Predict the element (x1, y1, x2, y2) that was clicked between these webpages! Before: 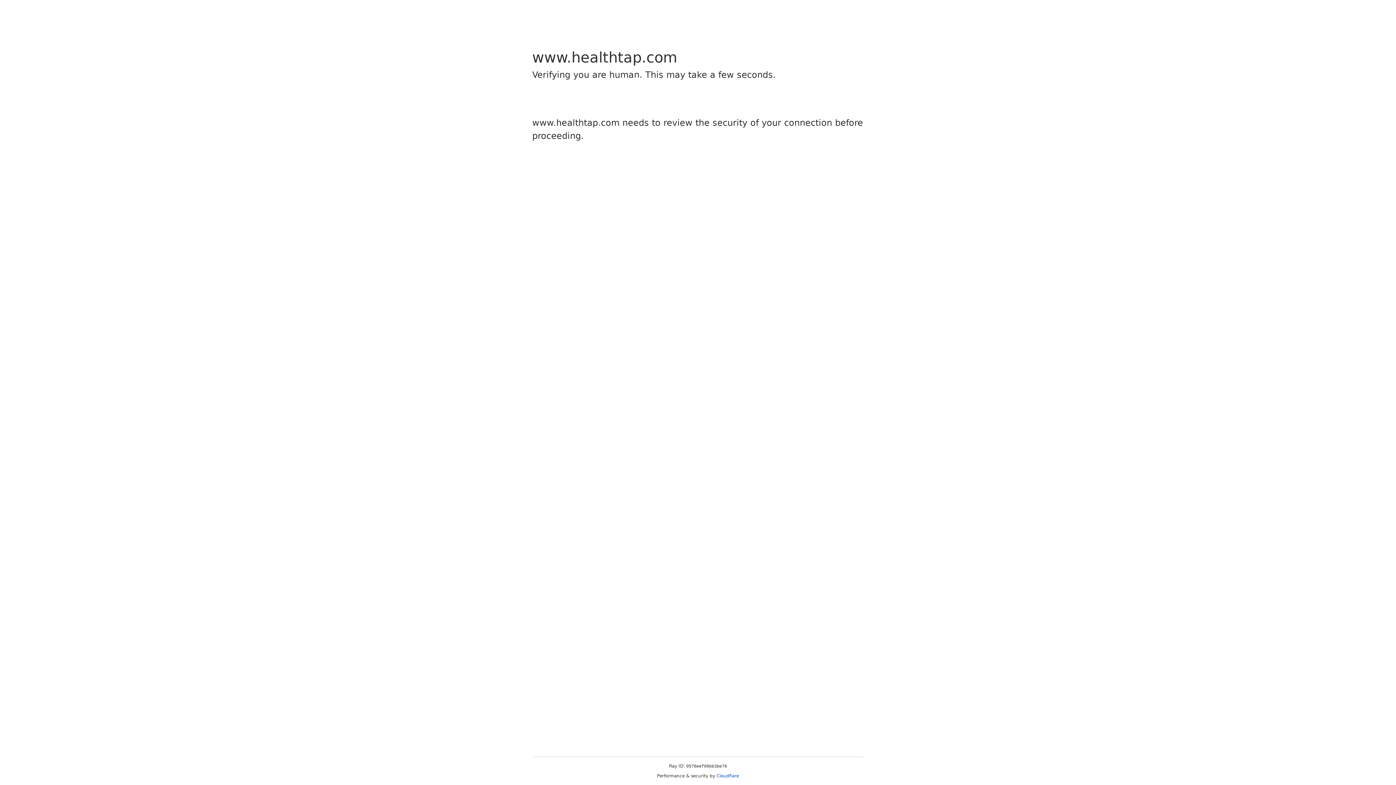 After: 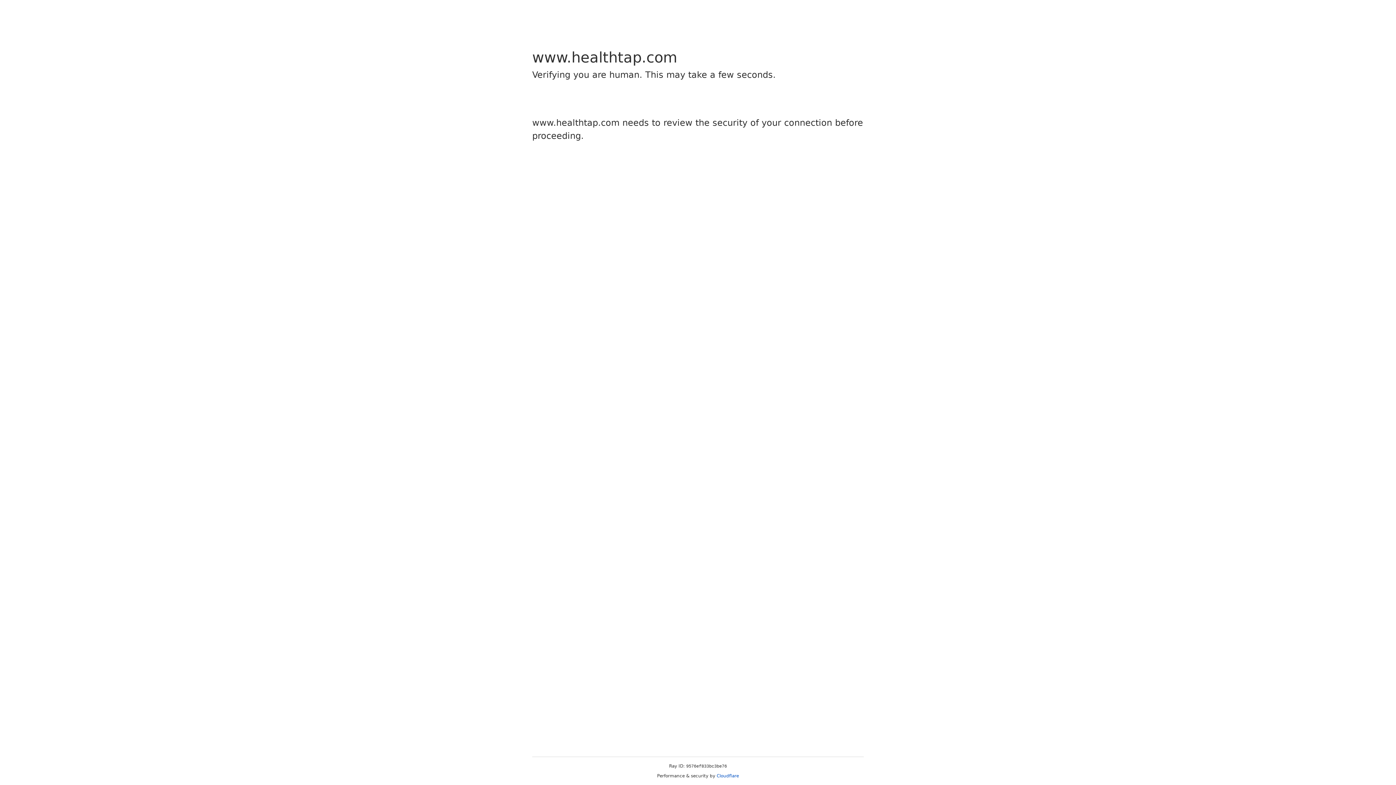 Action: label: Cloudflare bbox: (716, 773, 739, 778)